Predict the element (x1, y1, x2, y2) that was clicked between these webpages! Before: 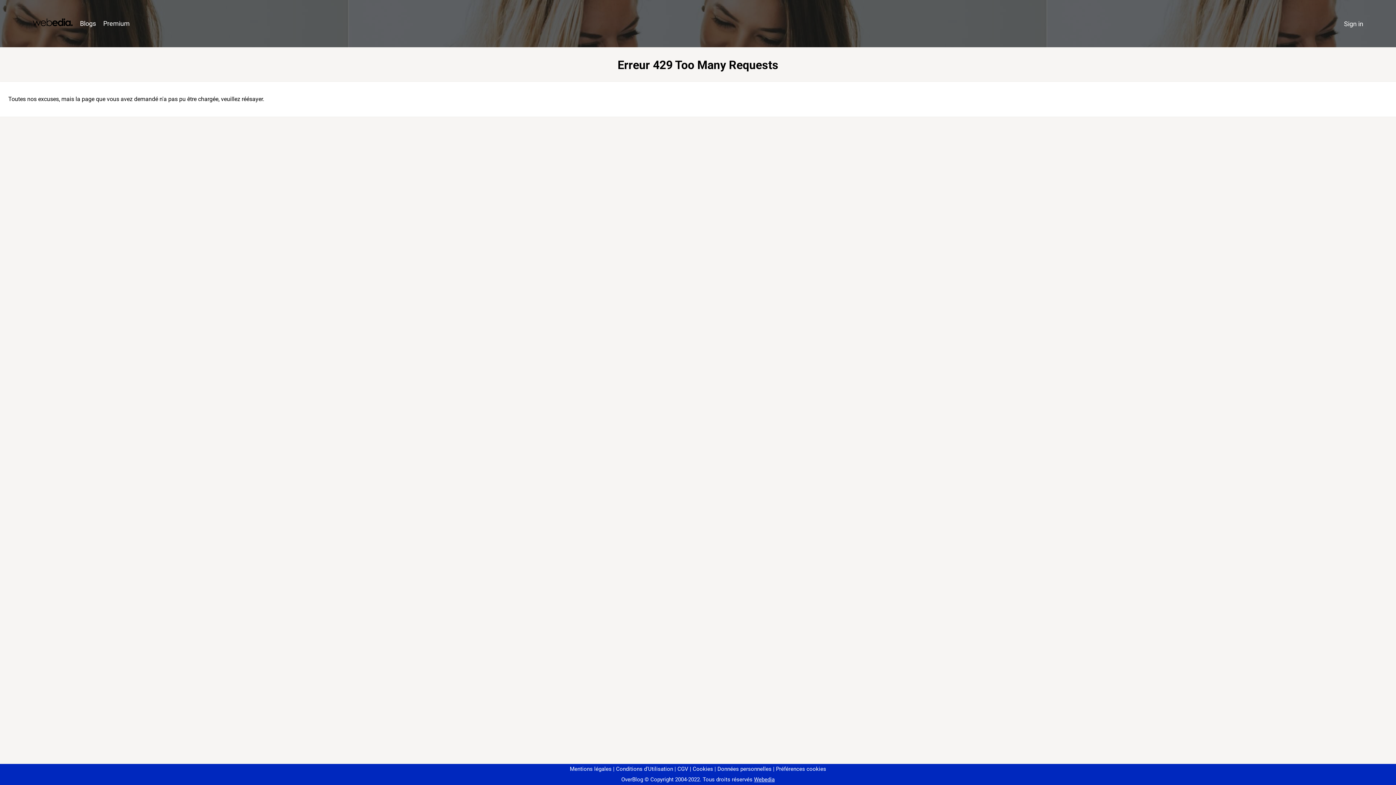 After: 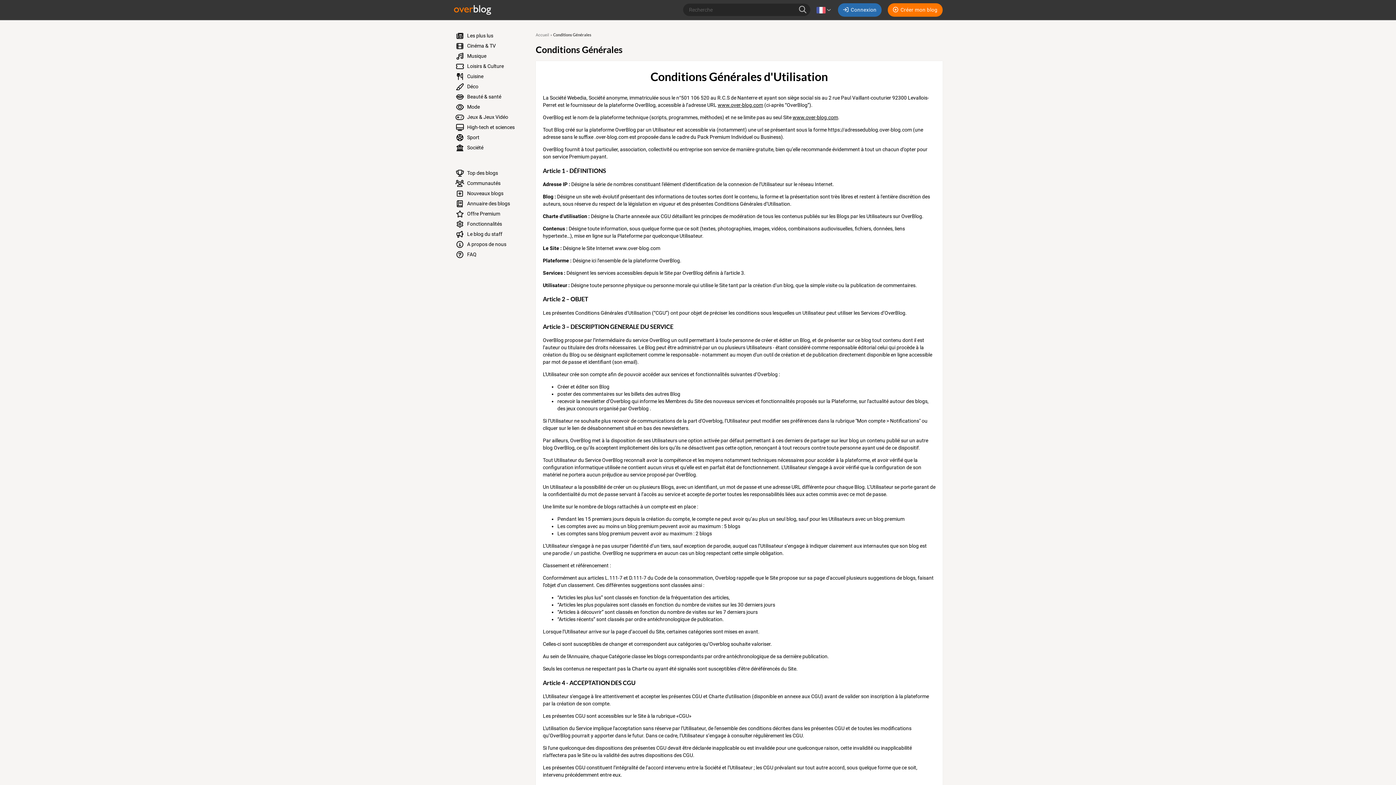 Action: label: Conditions d'Utilisation bbox: (613, 766, 673, 772)